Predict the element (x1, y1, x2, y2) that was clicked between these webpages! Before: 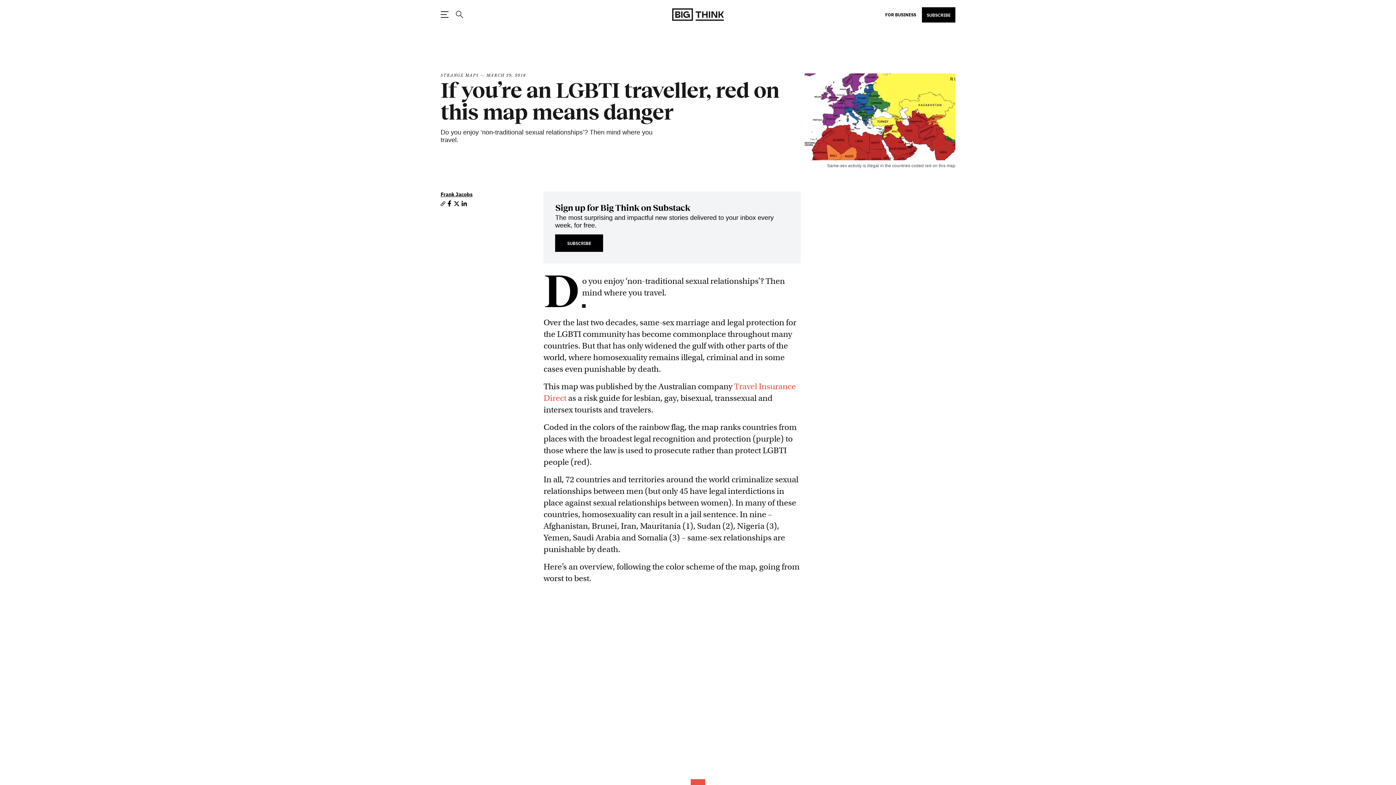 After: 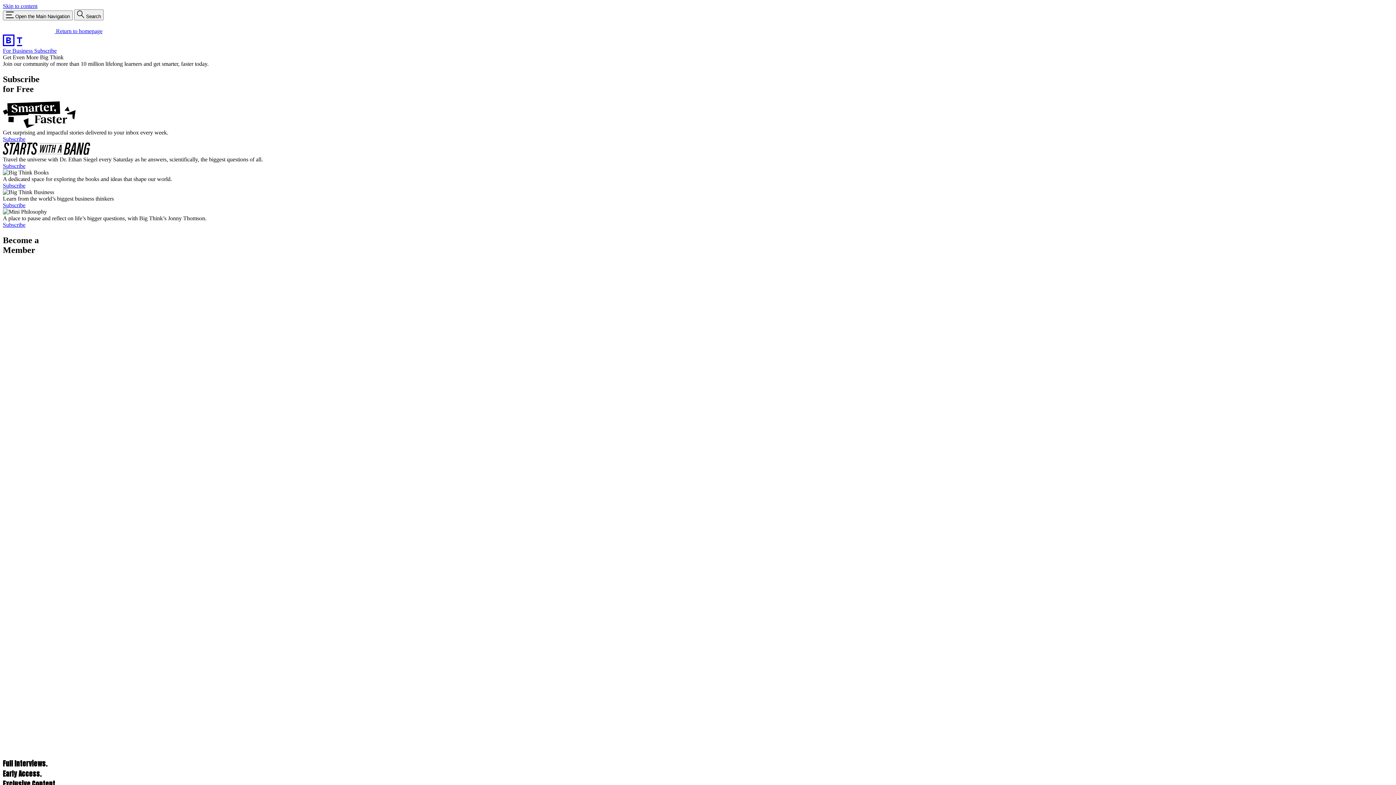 Action: label: SUBSCRIBE bbox: (922, 7, 955, 22)